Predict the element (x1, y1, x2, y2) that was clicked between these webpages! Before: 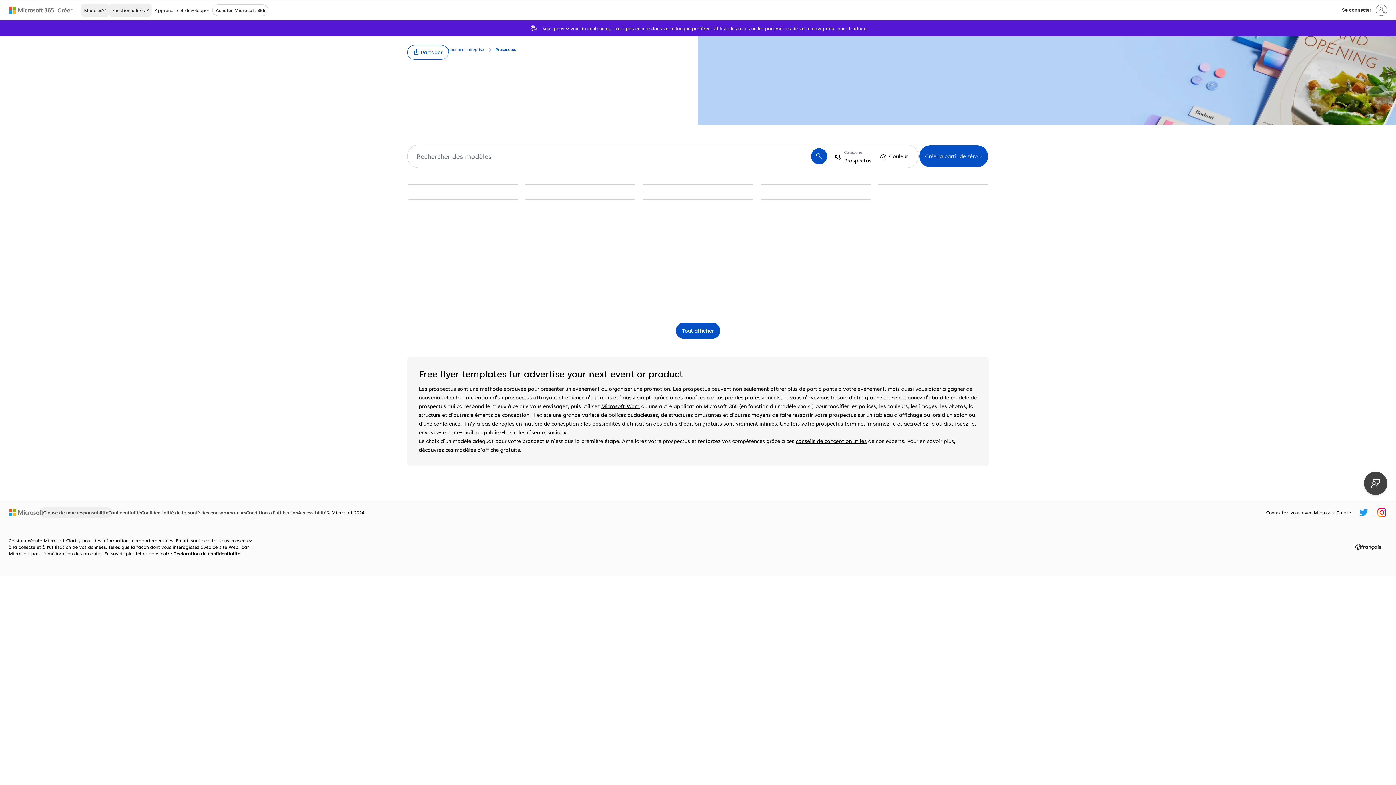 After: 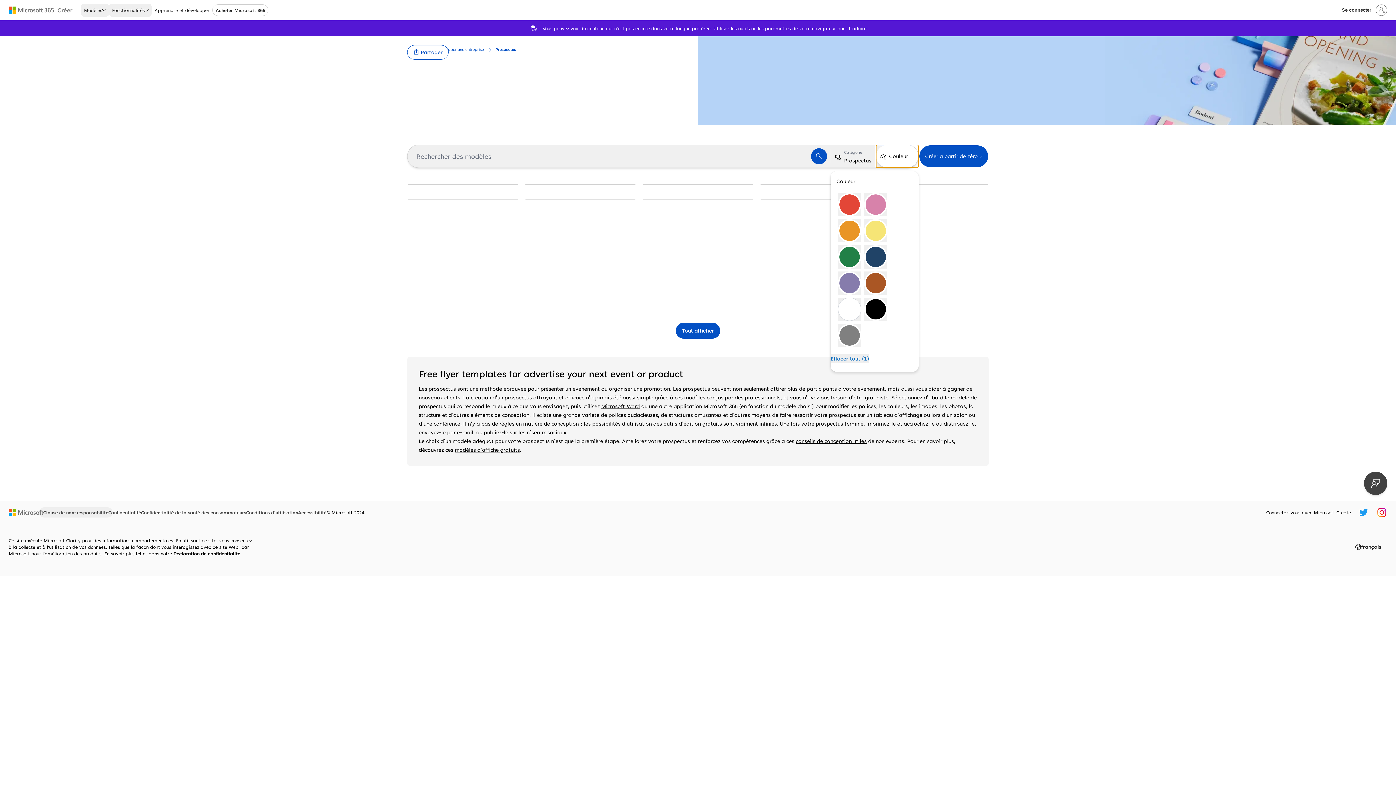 Action: label: Couleur bbox: (876, 145, 918, 167)